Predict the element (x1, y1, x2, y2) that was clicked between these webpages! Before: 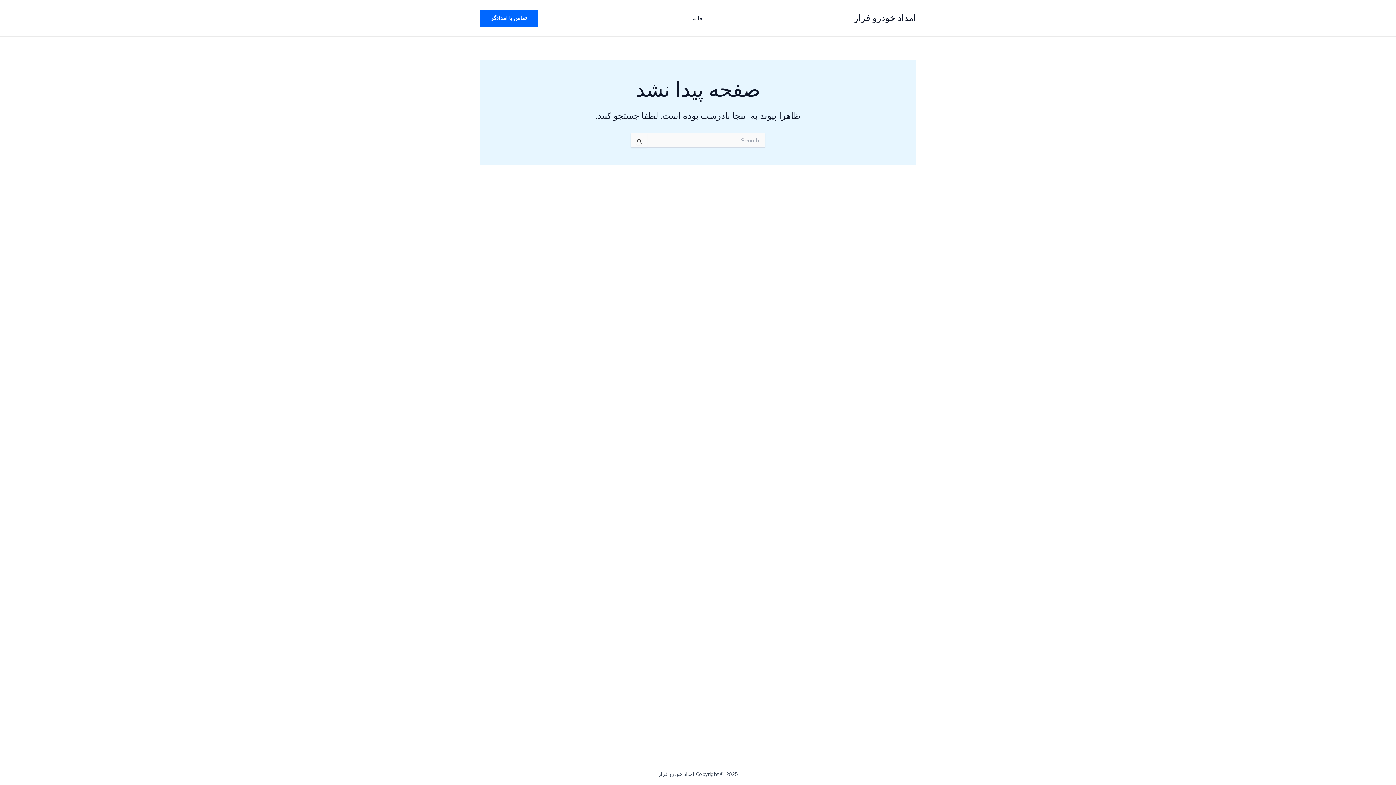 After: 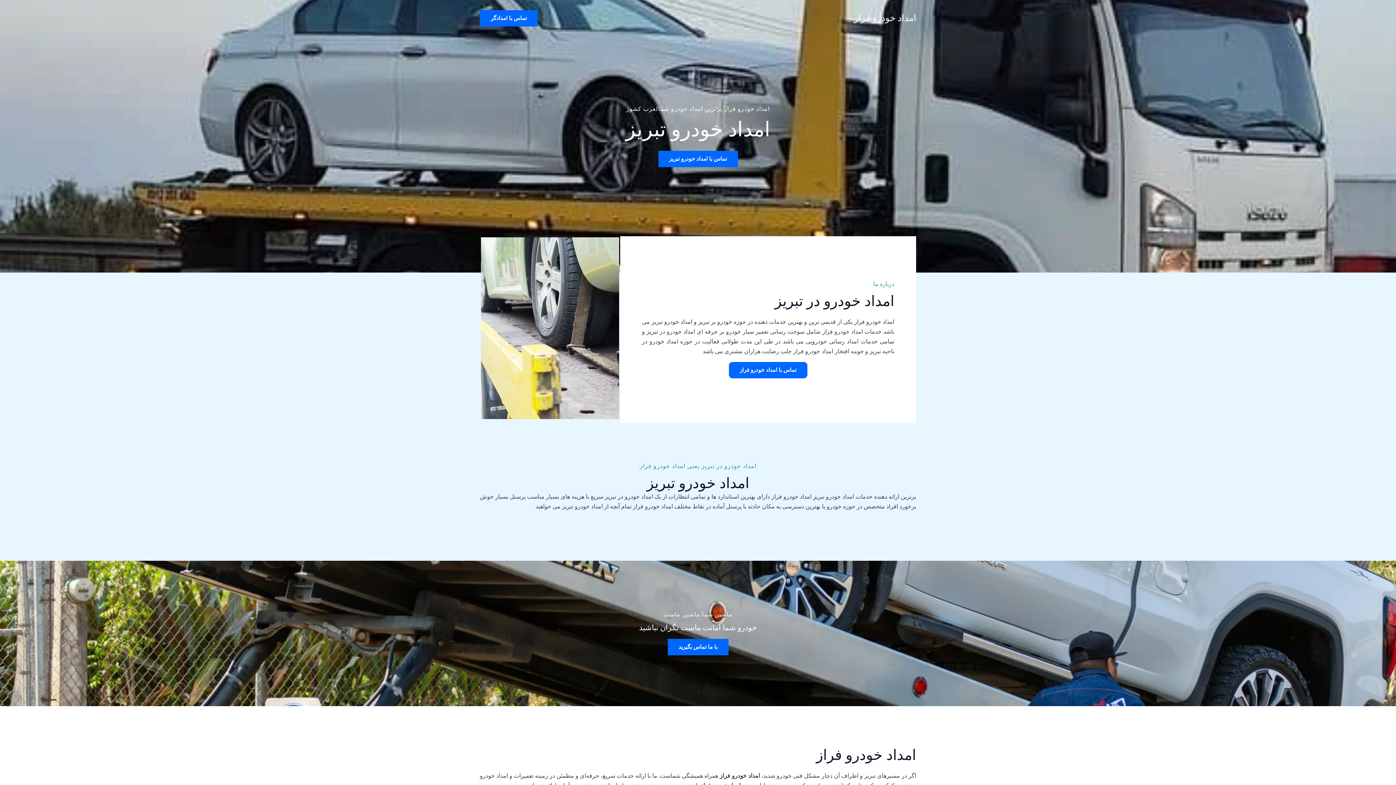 Action: bbox: (685, 15, 711, 20) label: خانه